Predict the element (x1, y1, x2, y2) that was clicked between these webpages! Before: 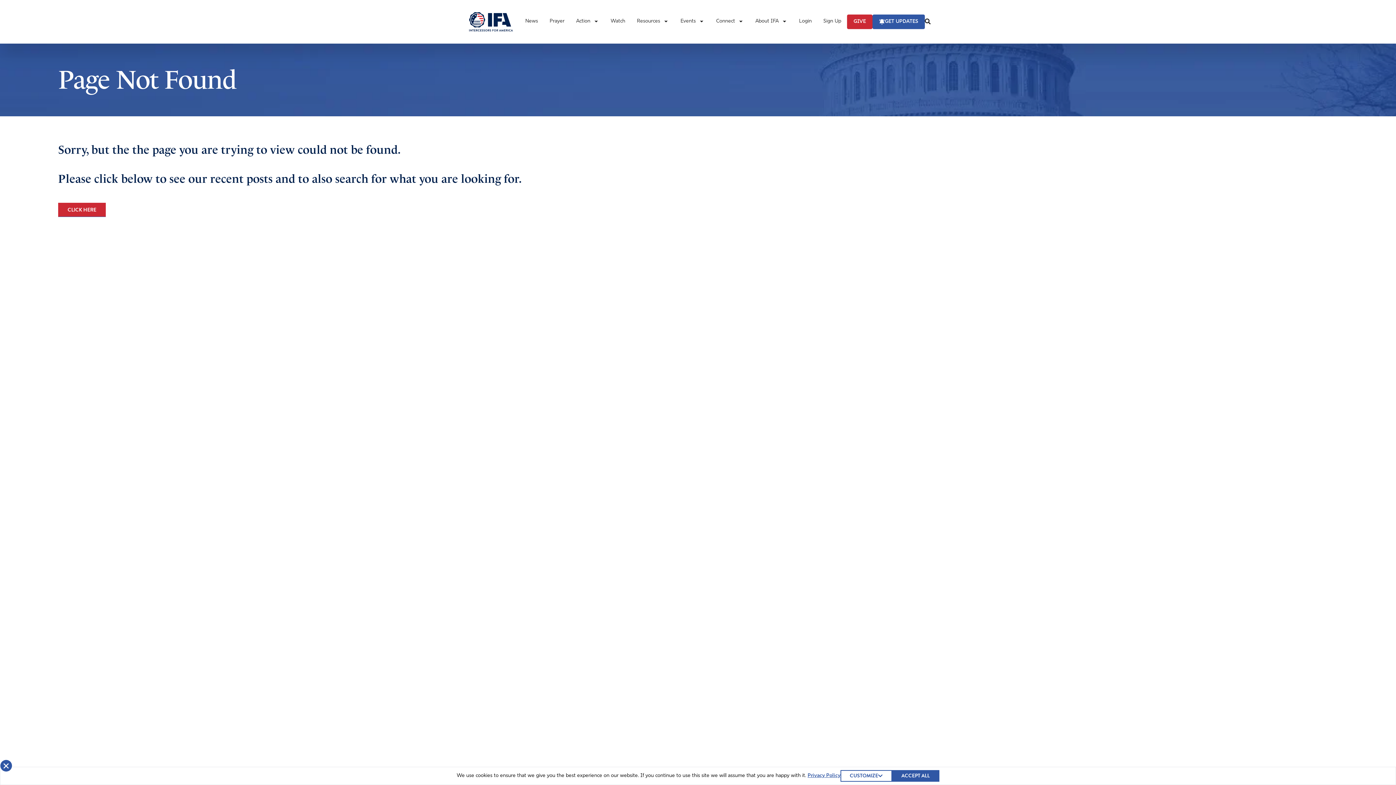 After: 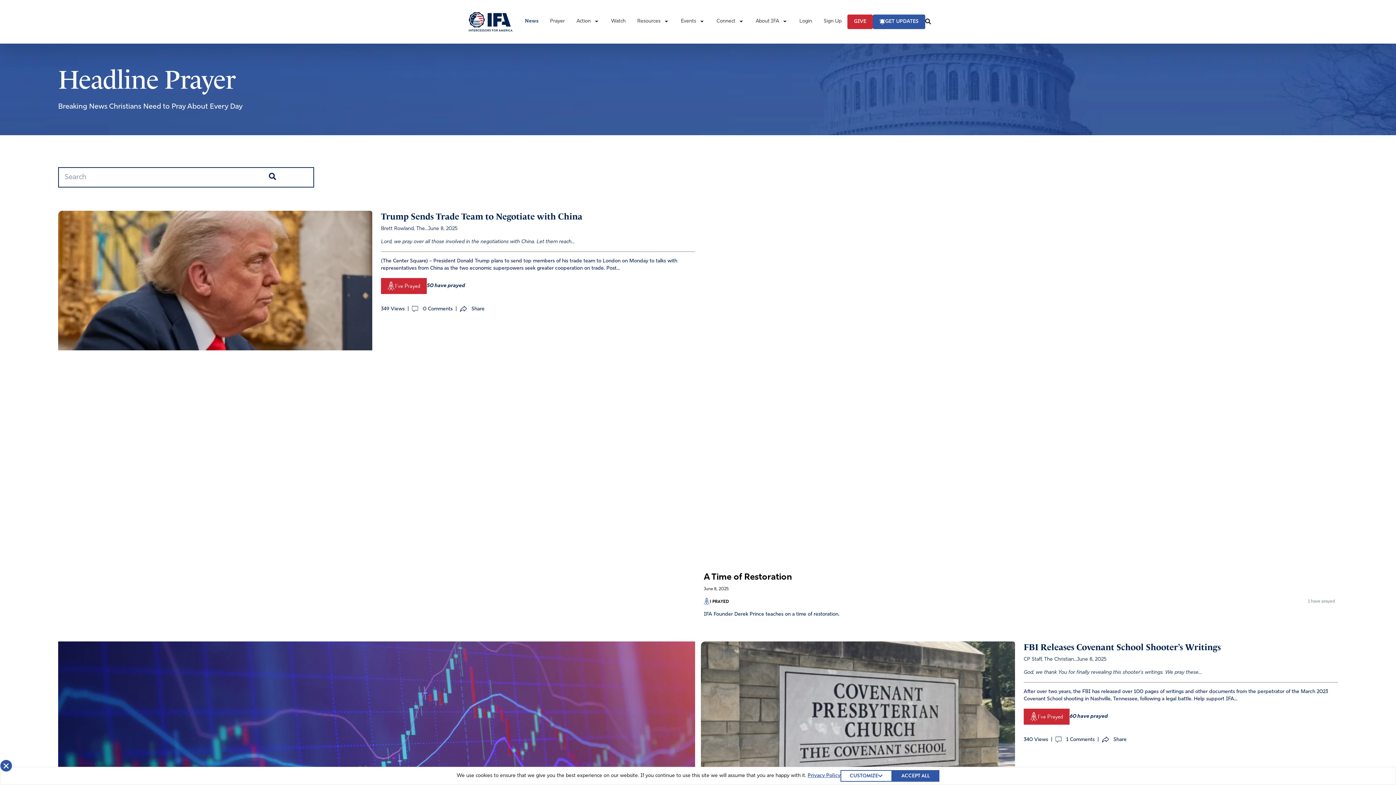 Action: bbox: (58, 202, 105, 217) label: CLICK HERE